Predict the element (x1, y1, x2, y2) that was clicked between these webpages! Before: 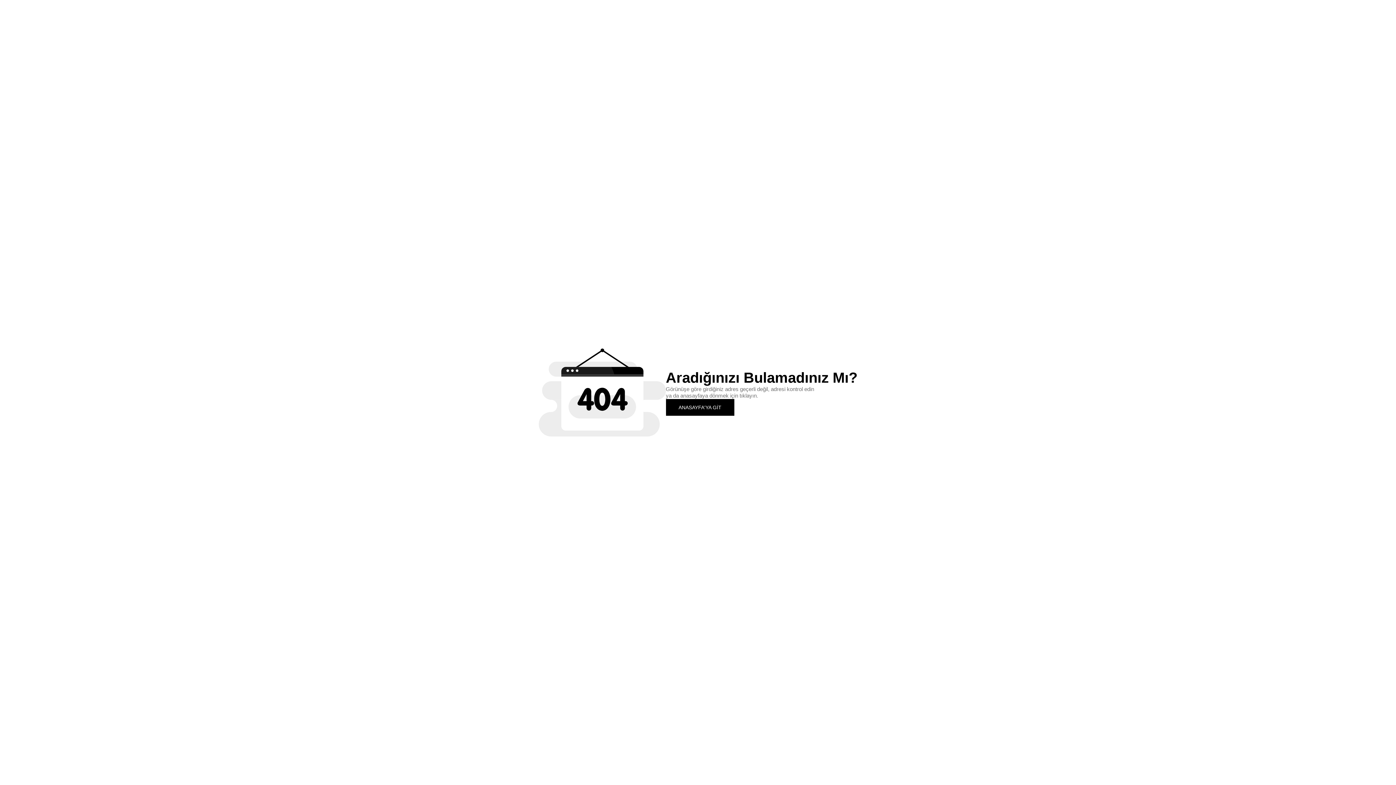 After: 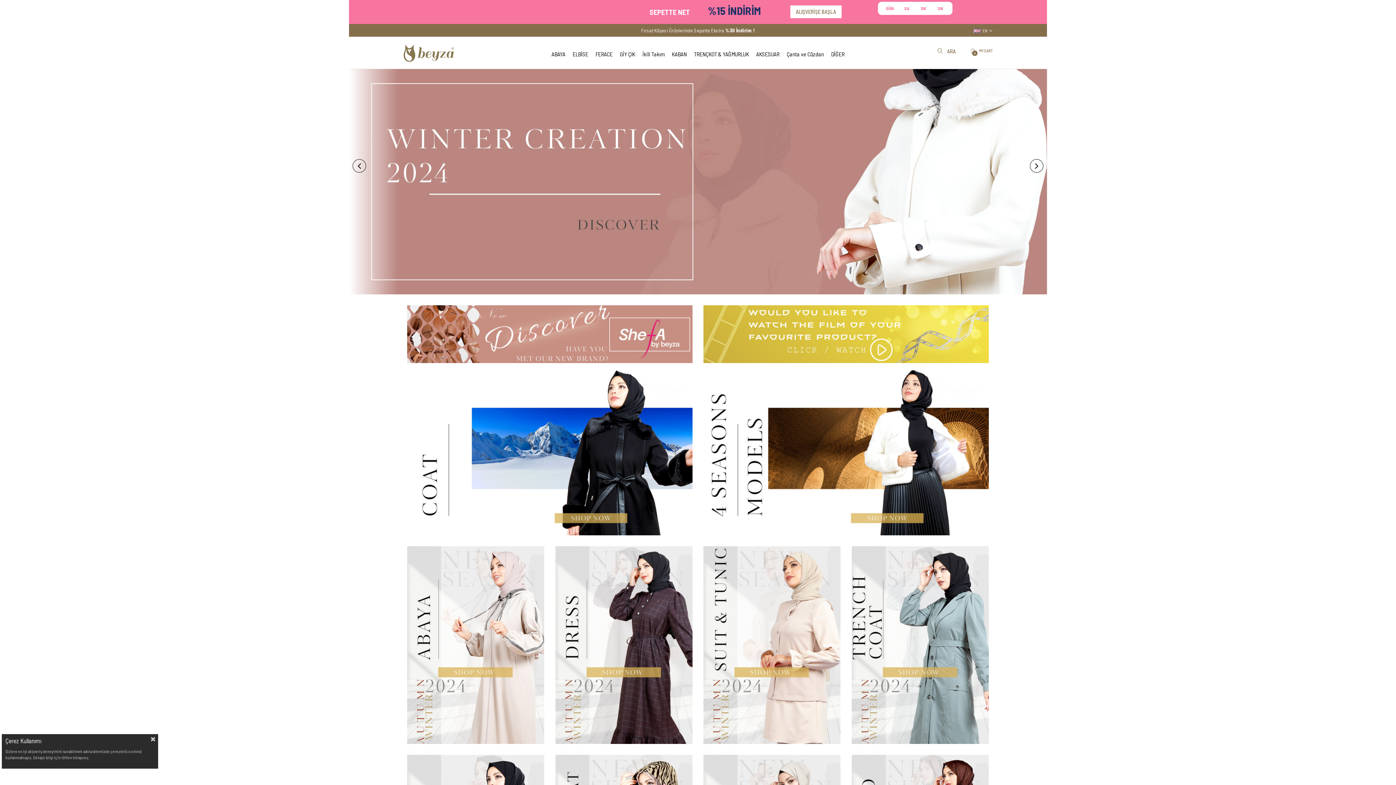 Action: bbox: (666, 399, 734, 415) label: ANASAYFA'YA GİT